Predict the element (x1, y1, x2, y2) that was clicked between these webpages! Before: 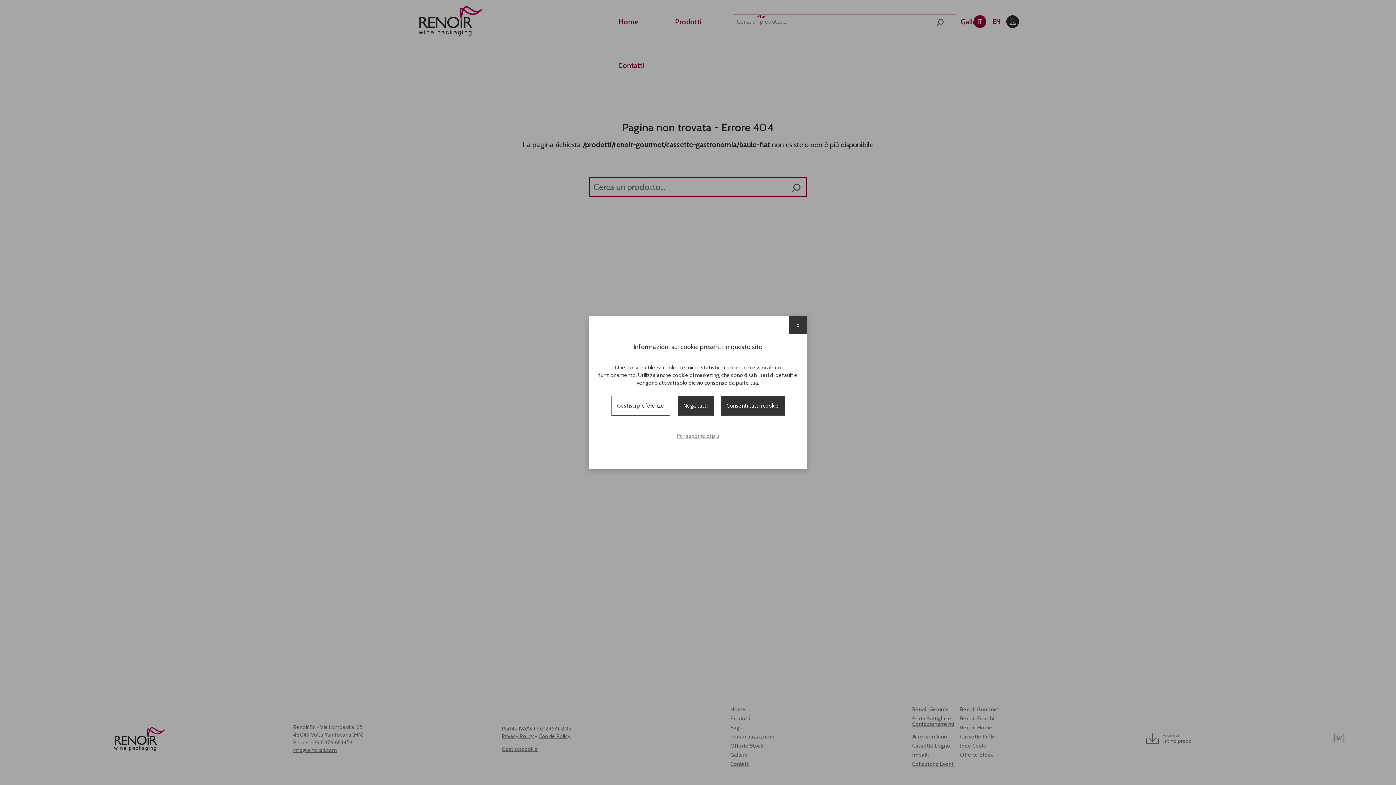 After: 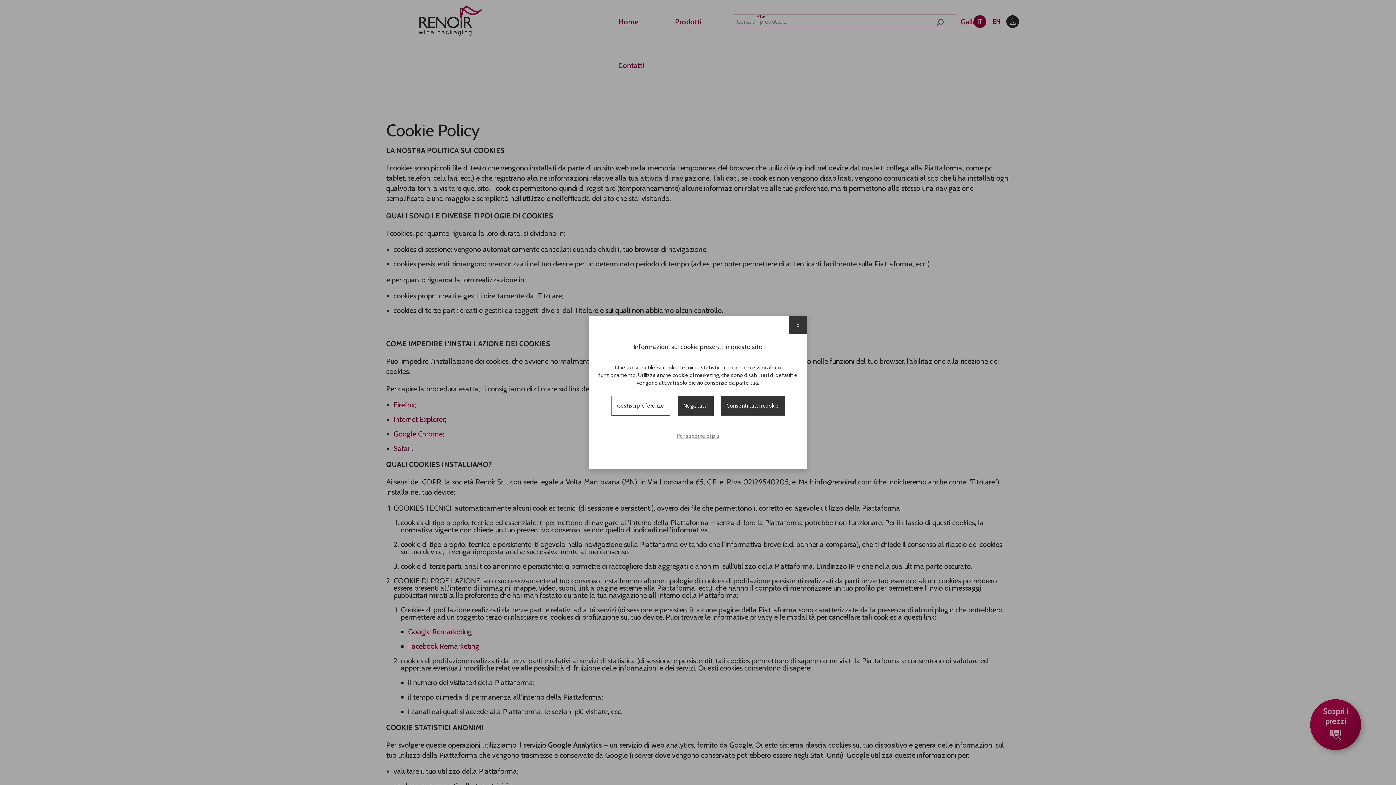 Action: bbox: (675, 430, 721, 442) label: Per saperne di più